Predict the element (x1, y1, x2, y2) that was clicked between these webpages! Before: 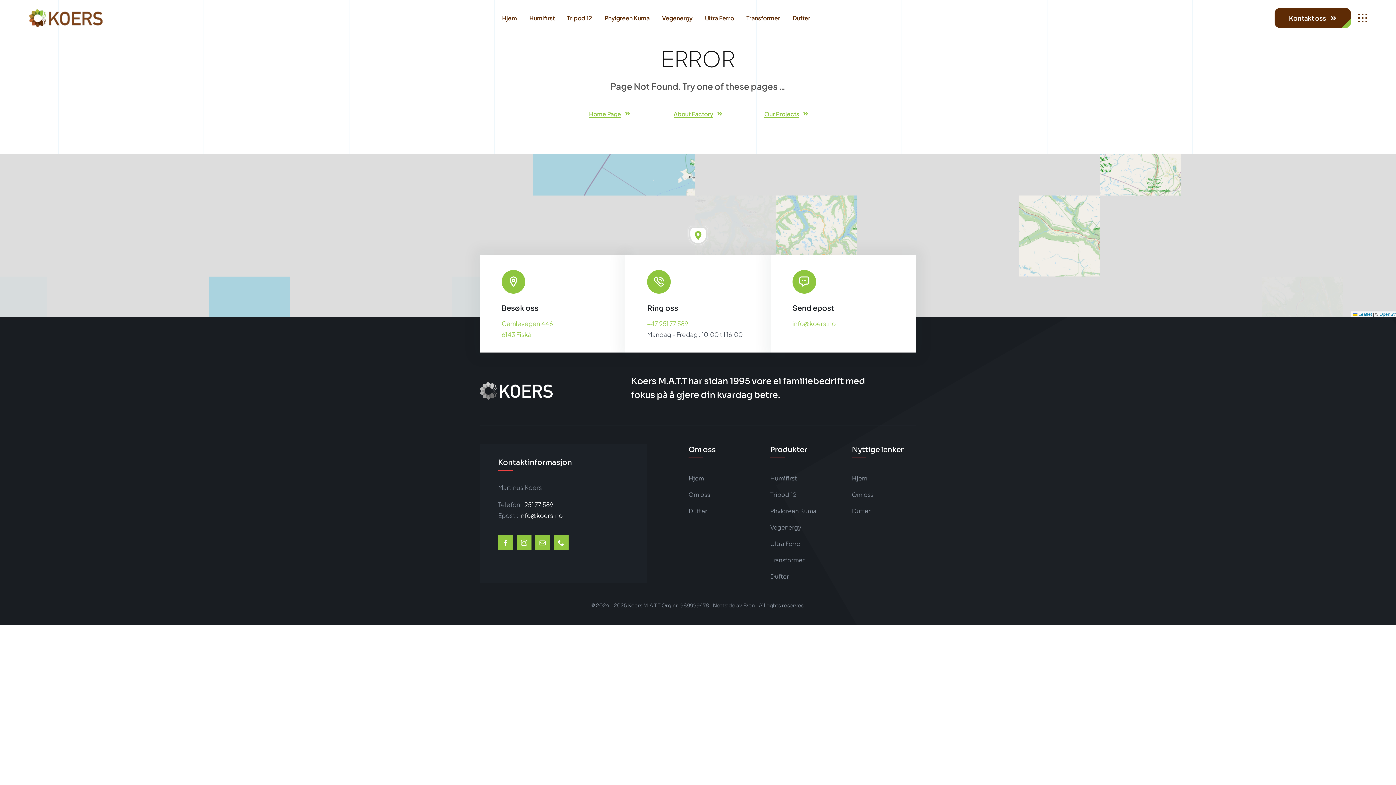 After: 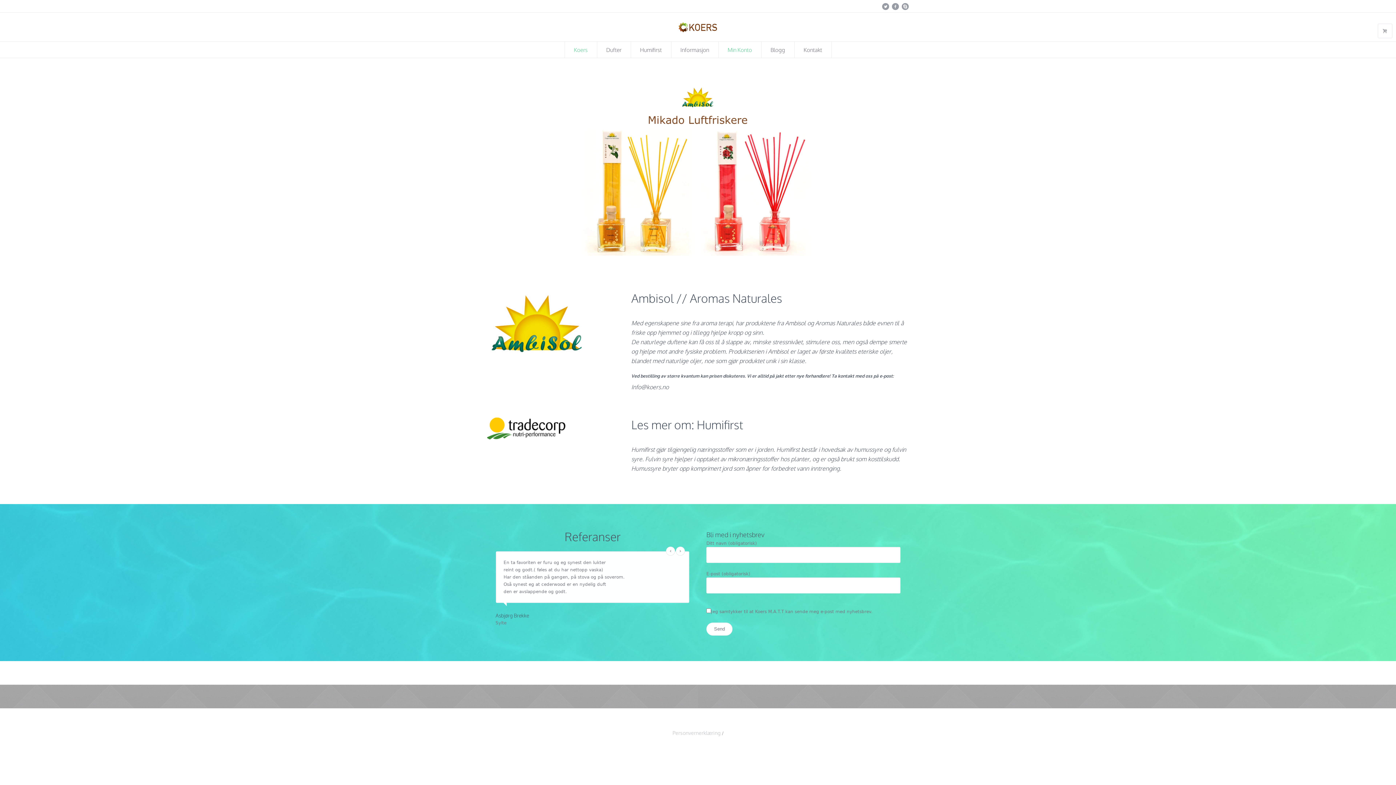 Action: label: Dufter bbox: (852, 505, 916, 517)